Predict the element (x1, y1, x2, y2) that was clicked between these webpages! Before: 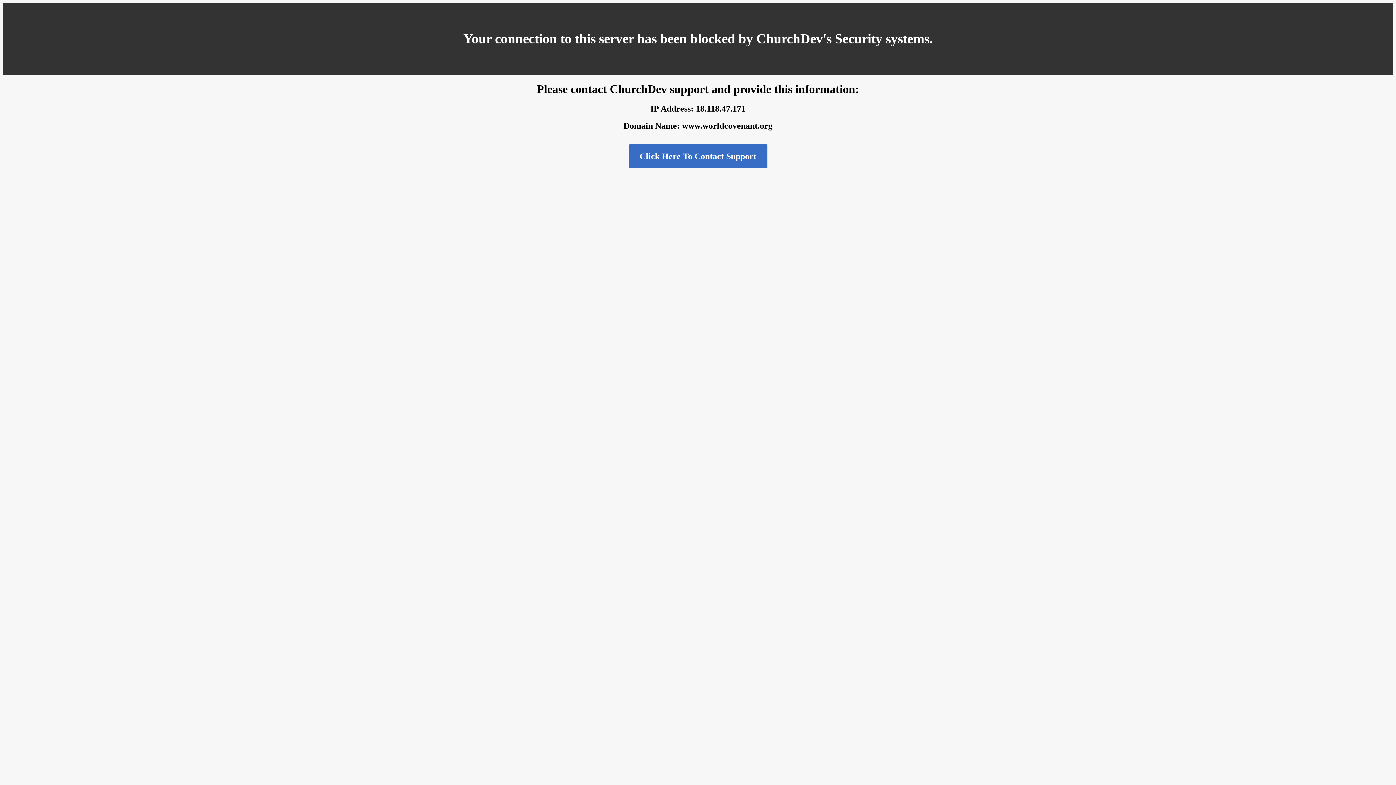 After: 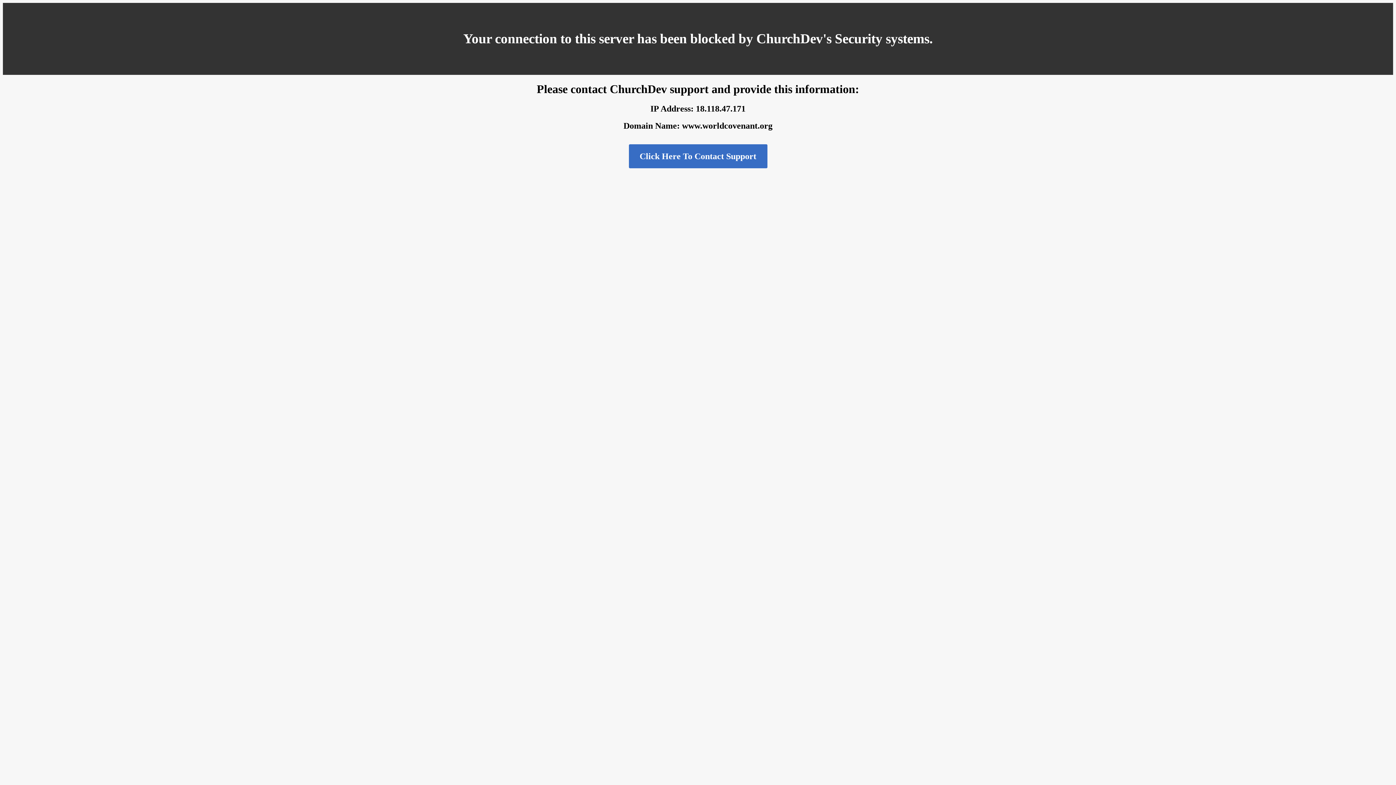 Action: bbox: (628, 144, 767, 168) label: Click Here To Contact Support